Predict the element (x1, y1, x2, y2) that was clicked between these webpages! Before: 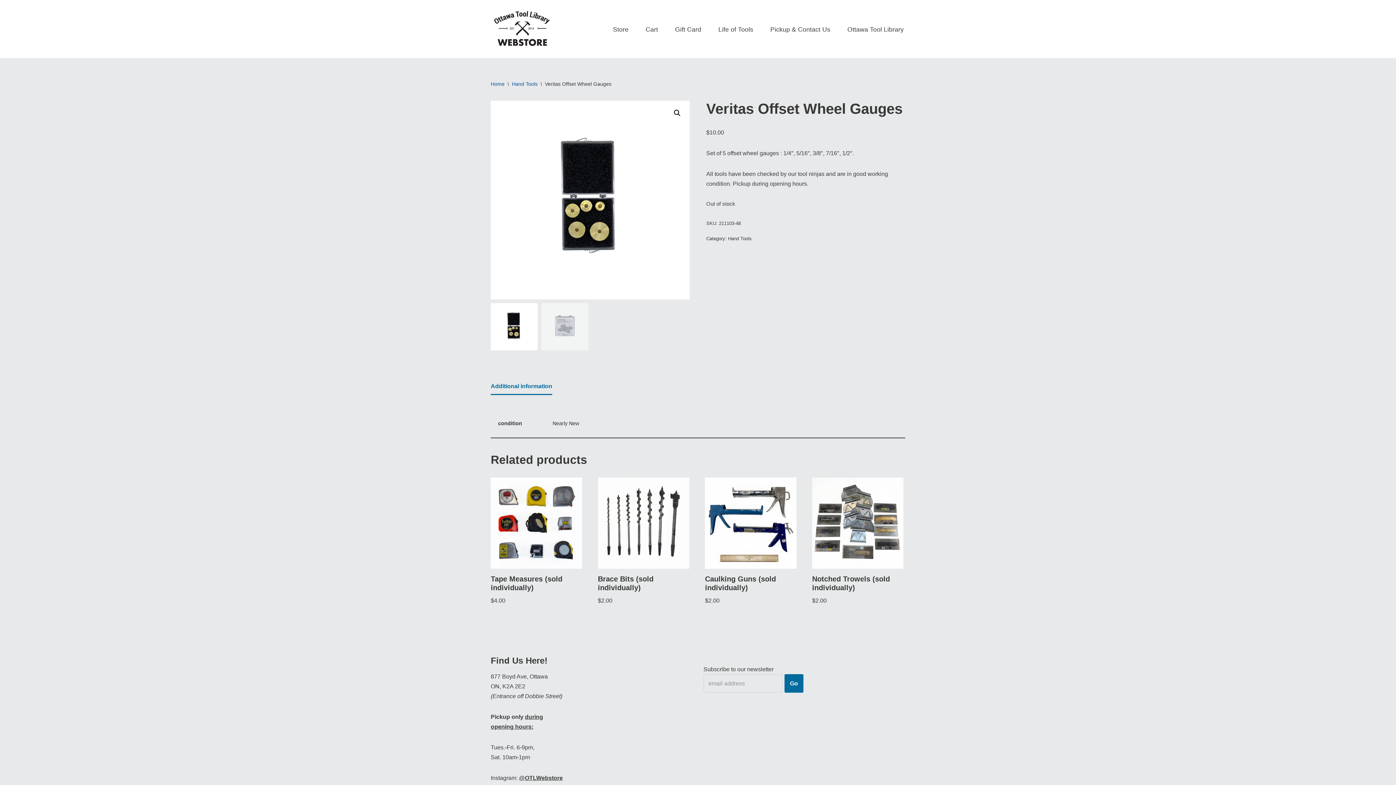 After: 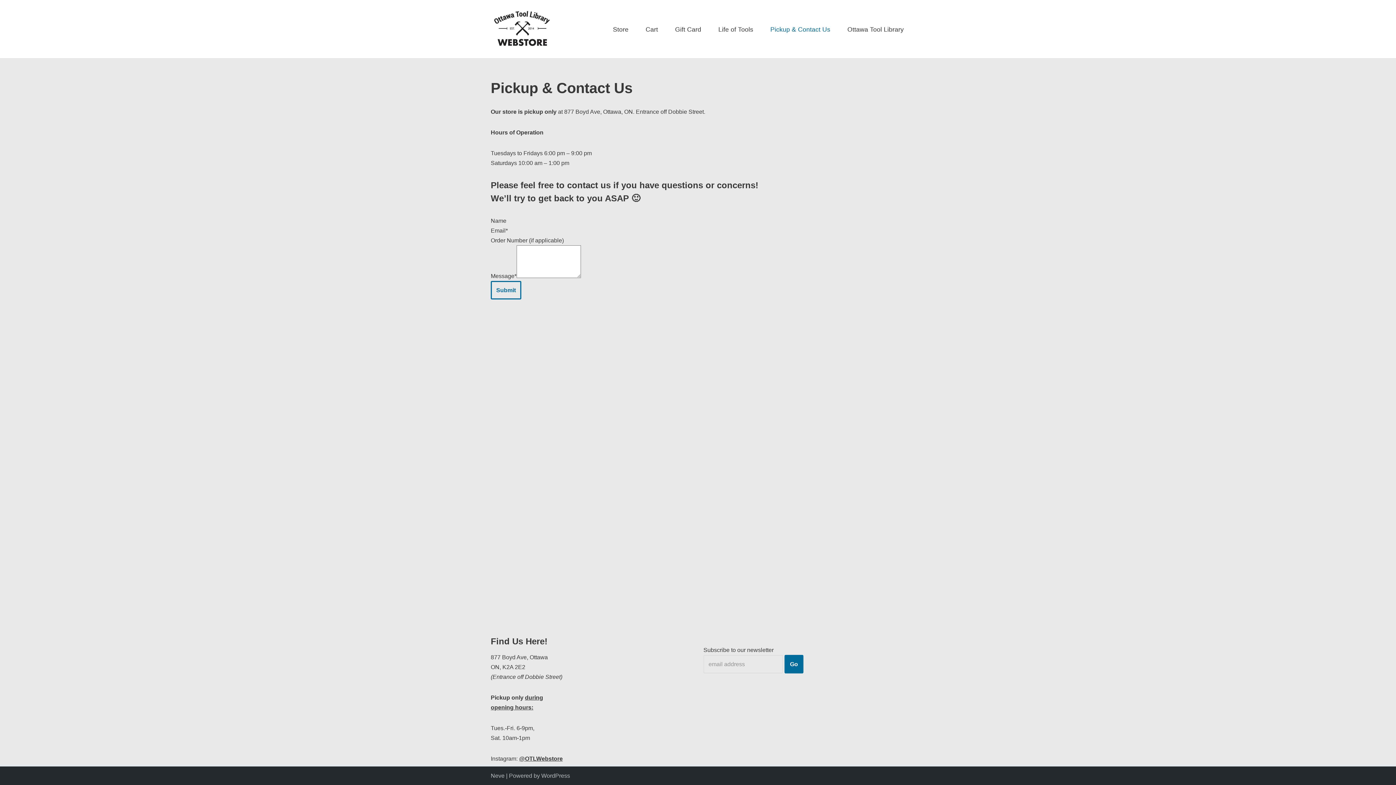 Action: label: Pickup & Contact Us bbox: (770, 22, 830, 35)